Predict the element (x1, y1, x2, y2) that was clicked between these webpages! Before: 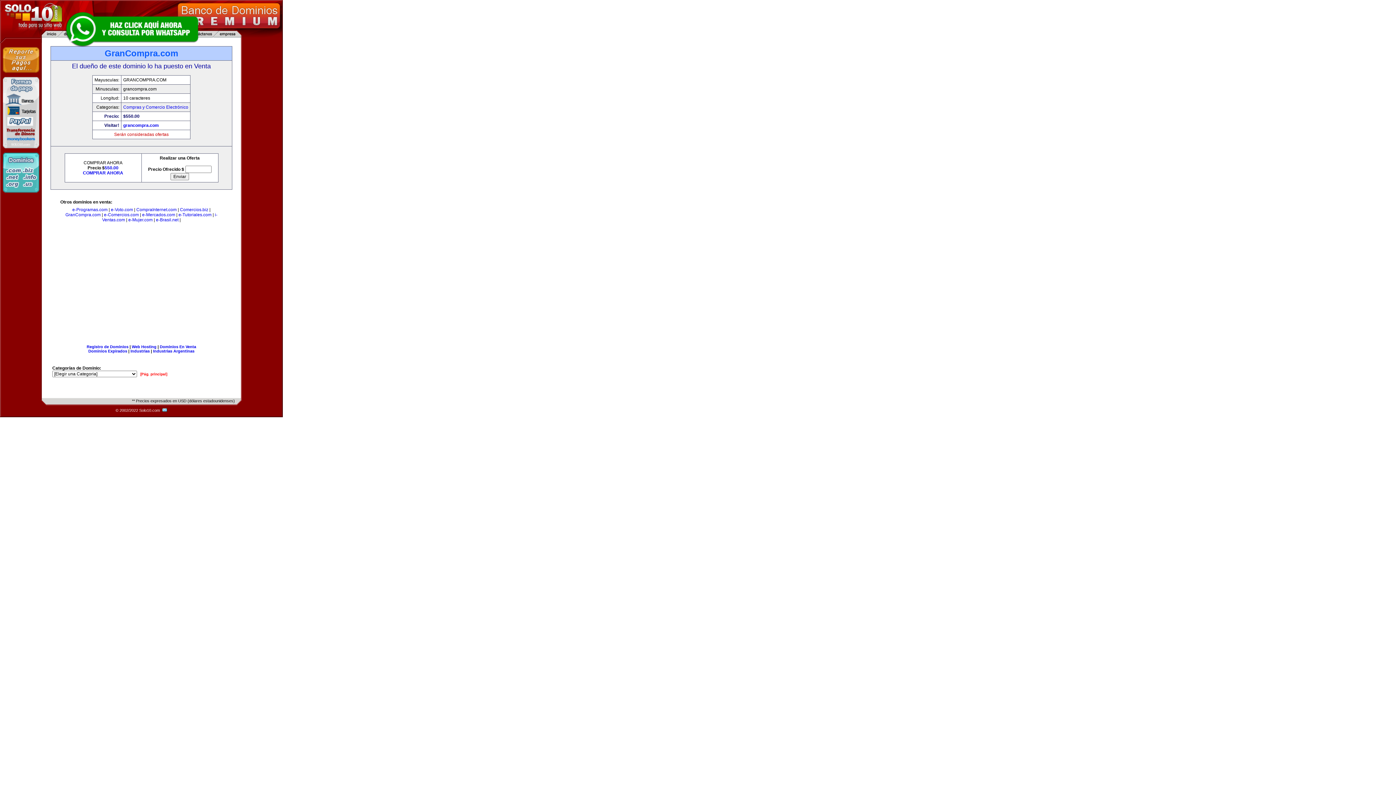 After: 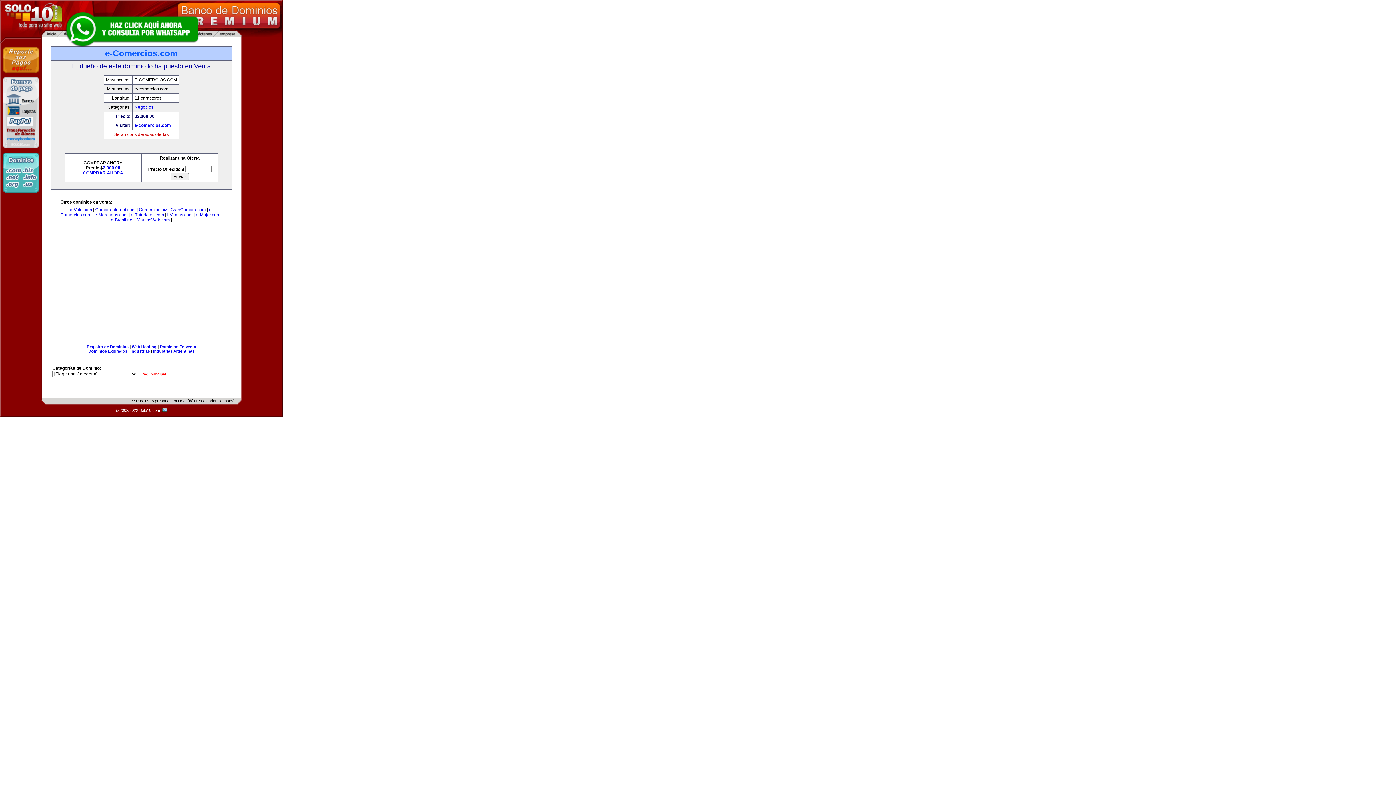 Action: label: e-Comercios.com bbox: (104, 212, 138, 217)